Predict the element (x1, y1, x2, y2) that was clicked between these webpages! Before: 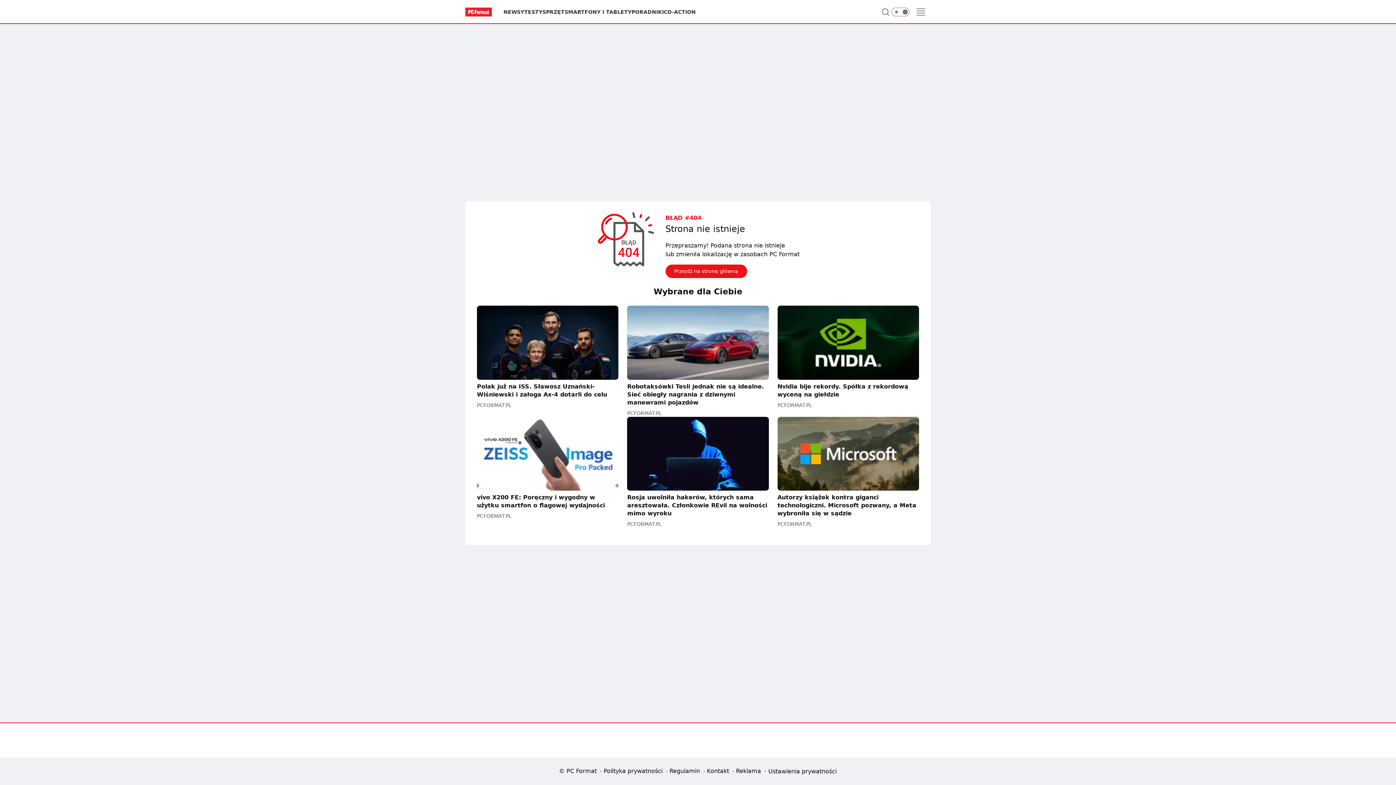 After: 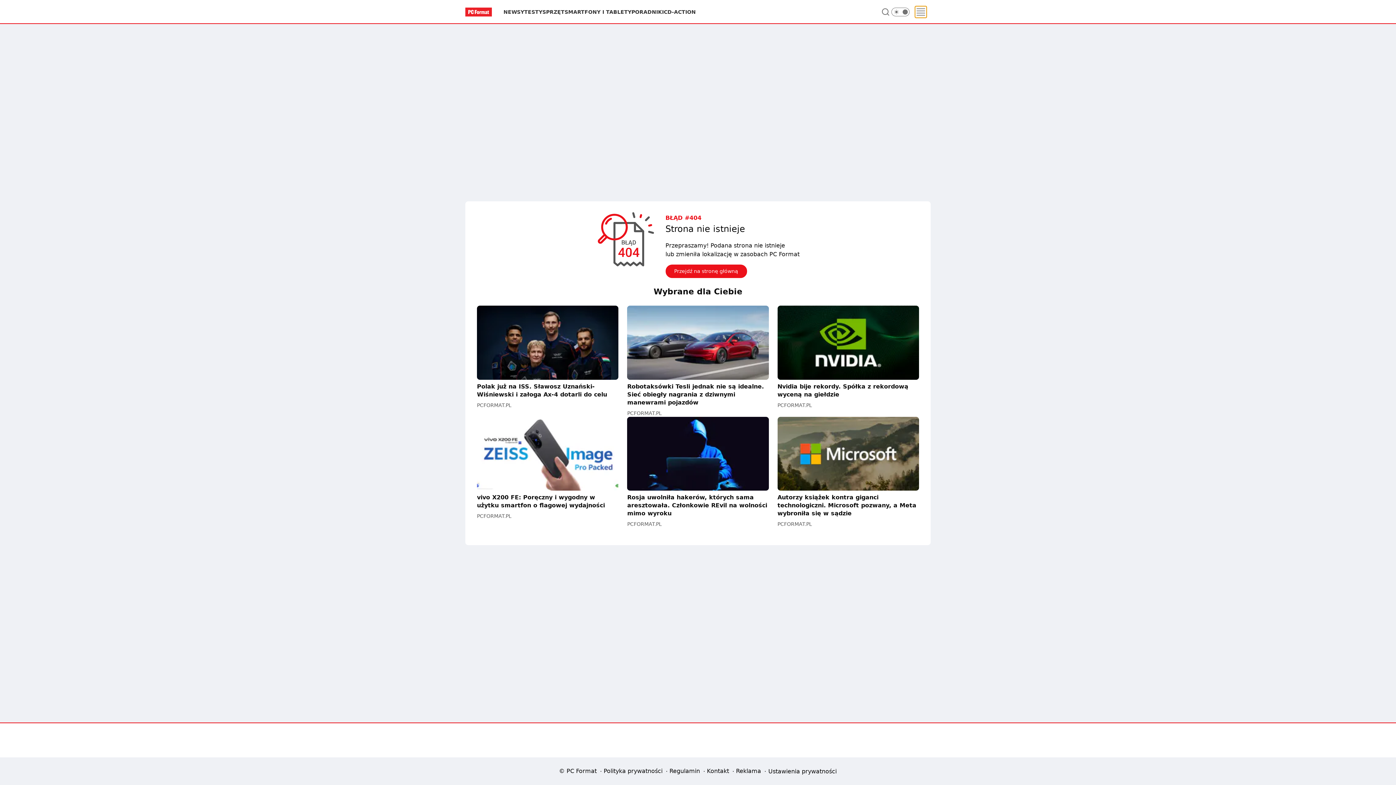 Action: label: Menu bbox: (915, 6, 926, 17)